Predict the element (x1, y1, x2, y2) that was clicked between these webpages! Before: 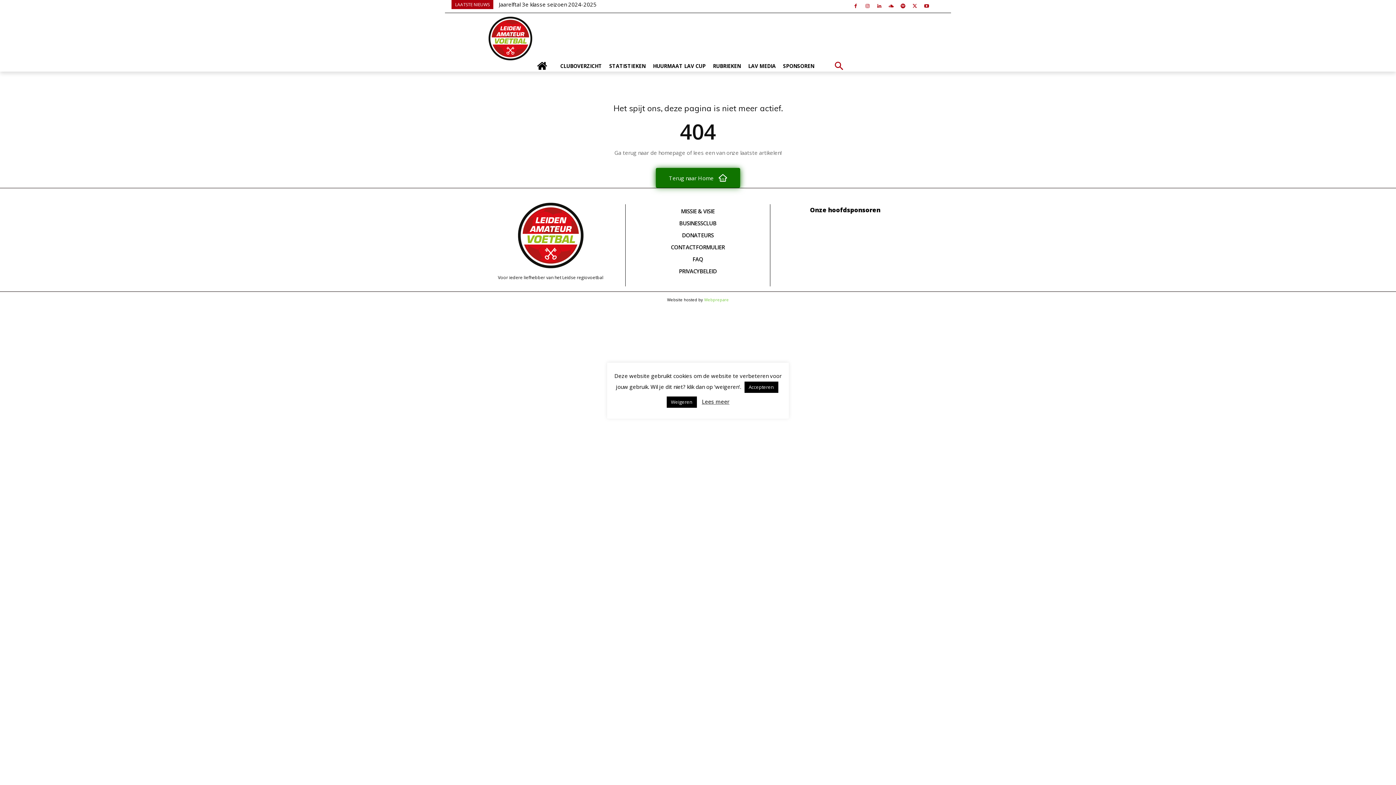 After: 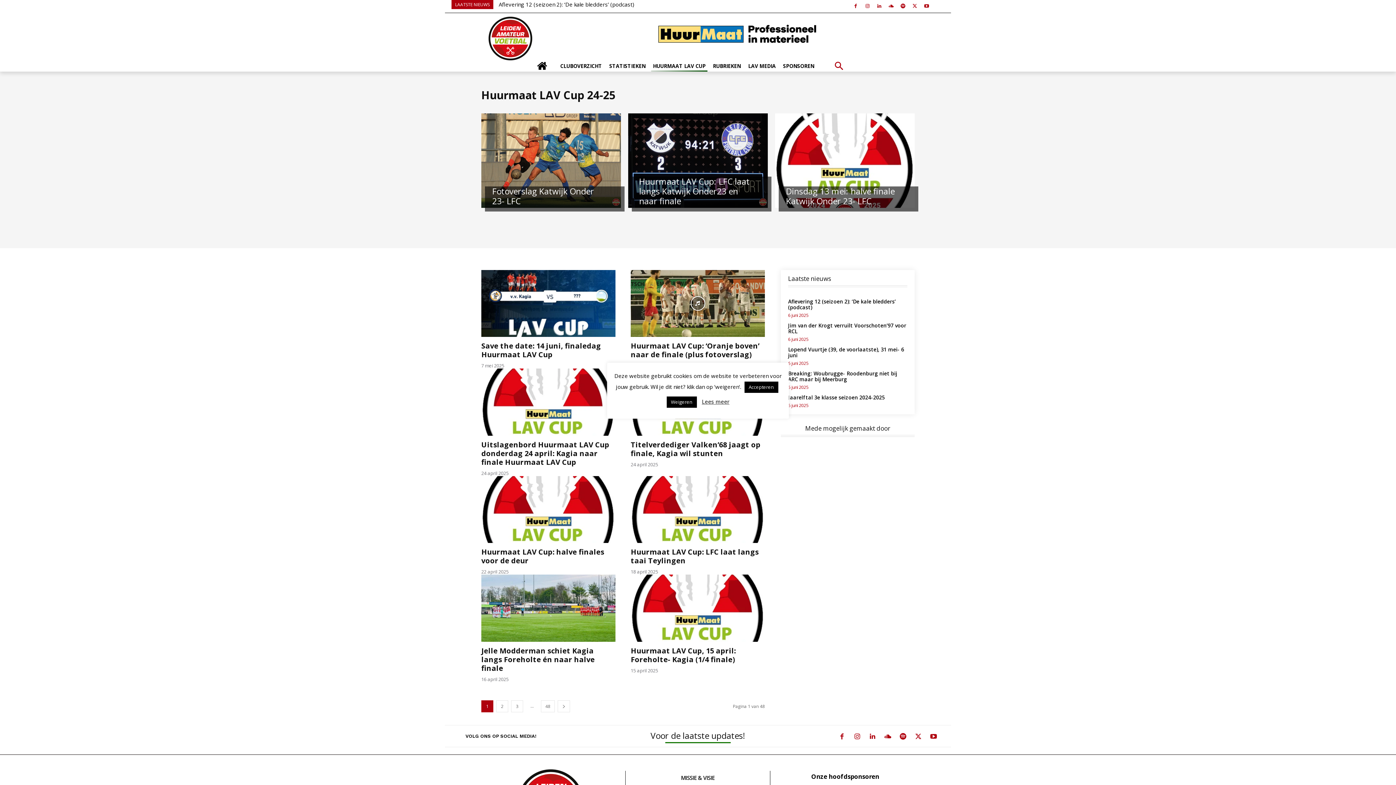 Action: label: HUURMAAT LAV CUP bbox: (651, 60, 707, 71)